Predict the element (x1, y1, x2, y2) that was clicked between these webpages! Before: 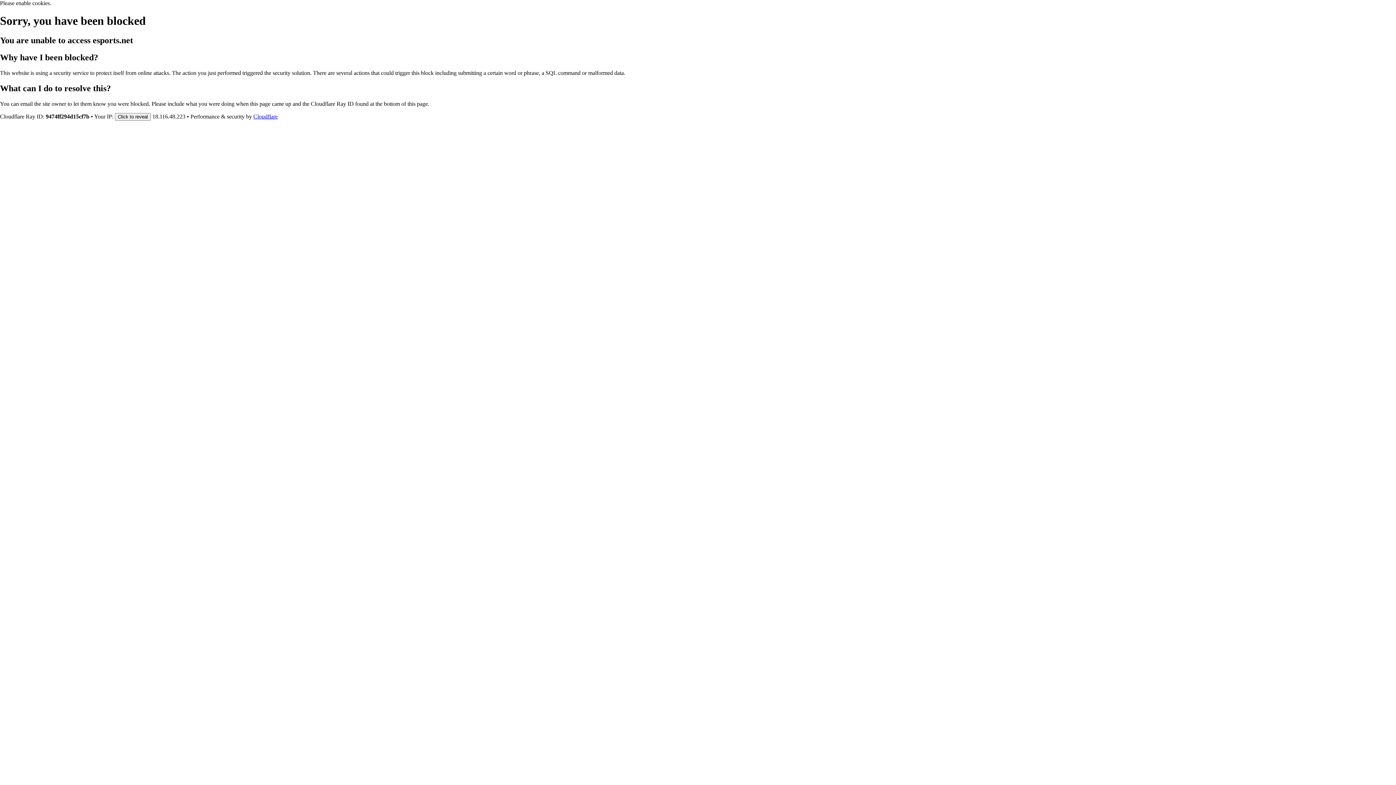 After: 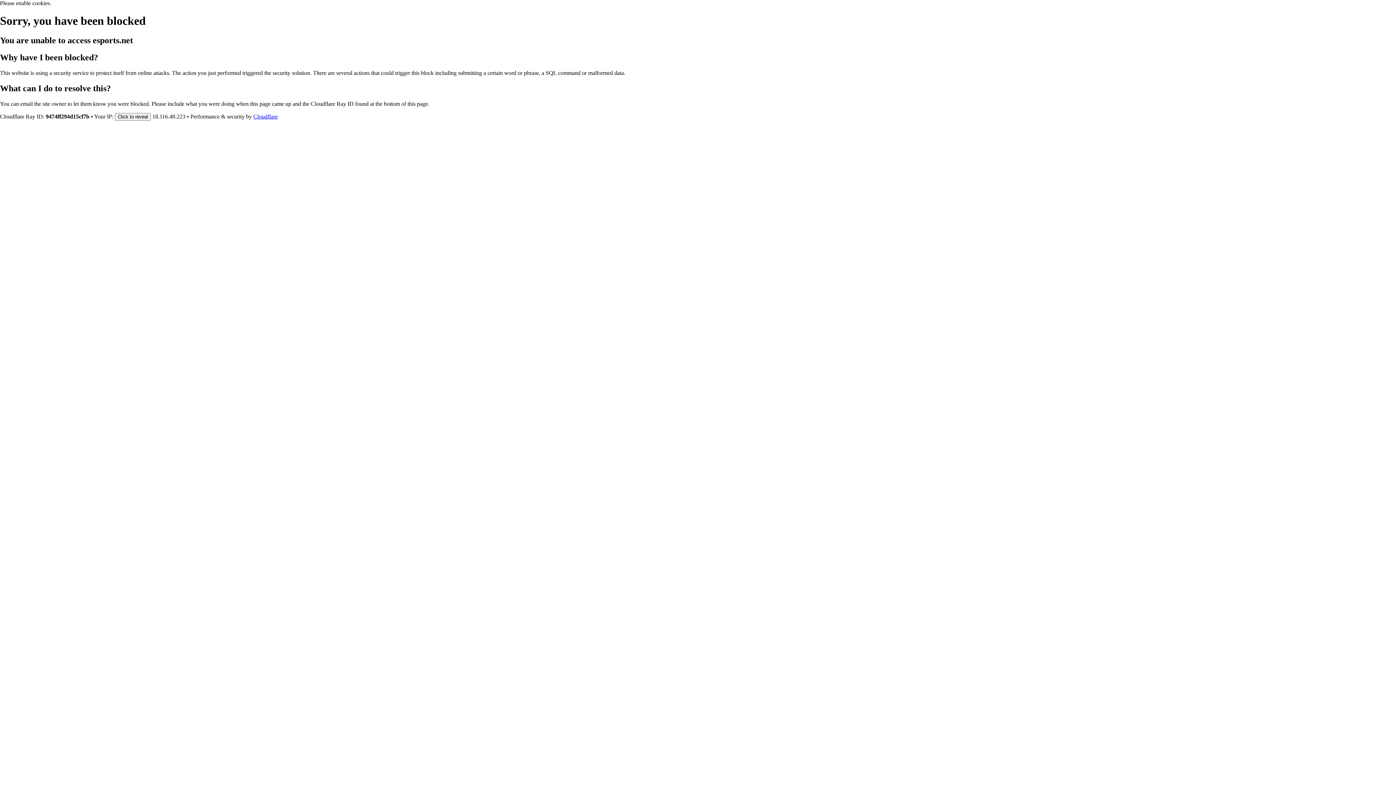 Action: label: Cloudflare bbox: (253, 113, 277, 119)